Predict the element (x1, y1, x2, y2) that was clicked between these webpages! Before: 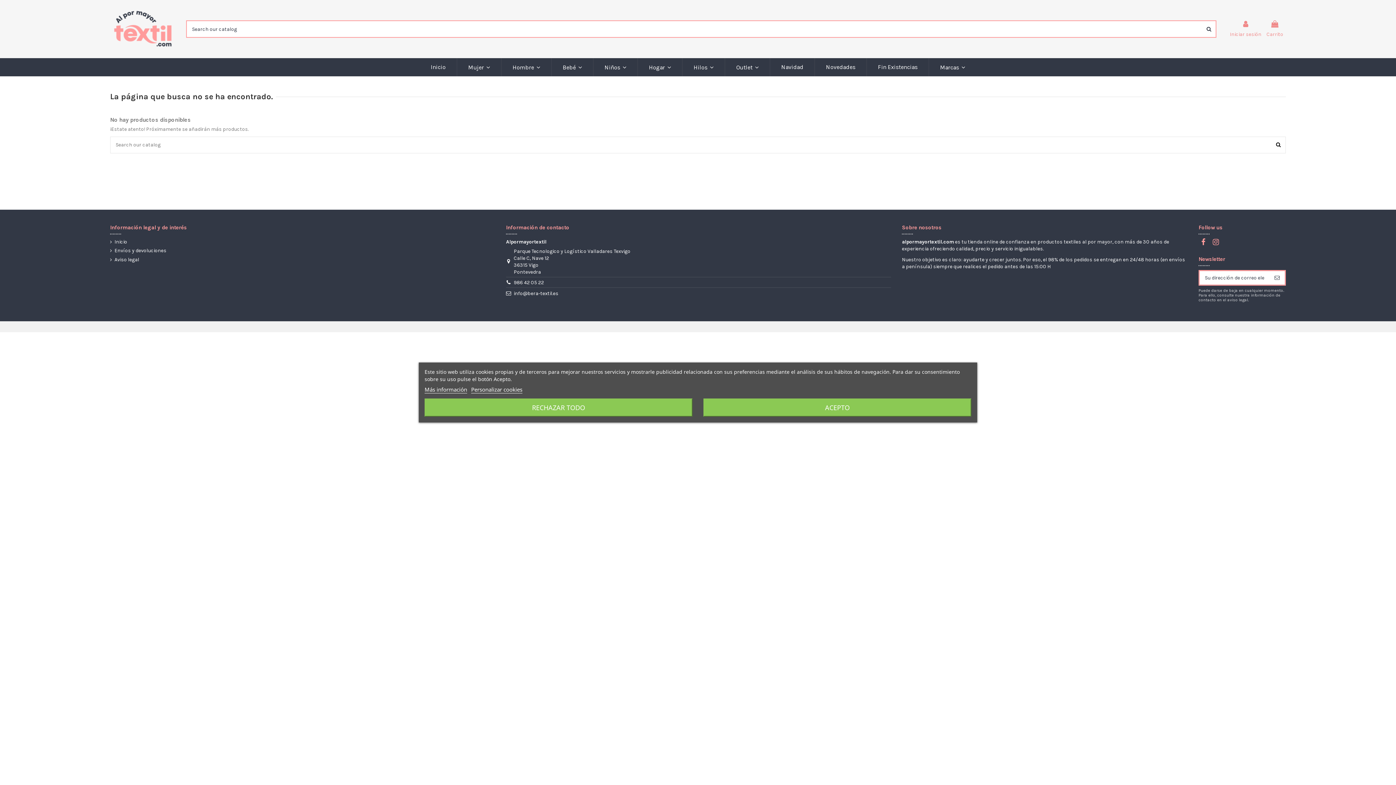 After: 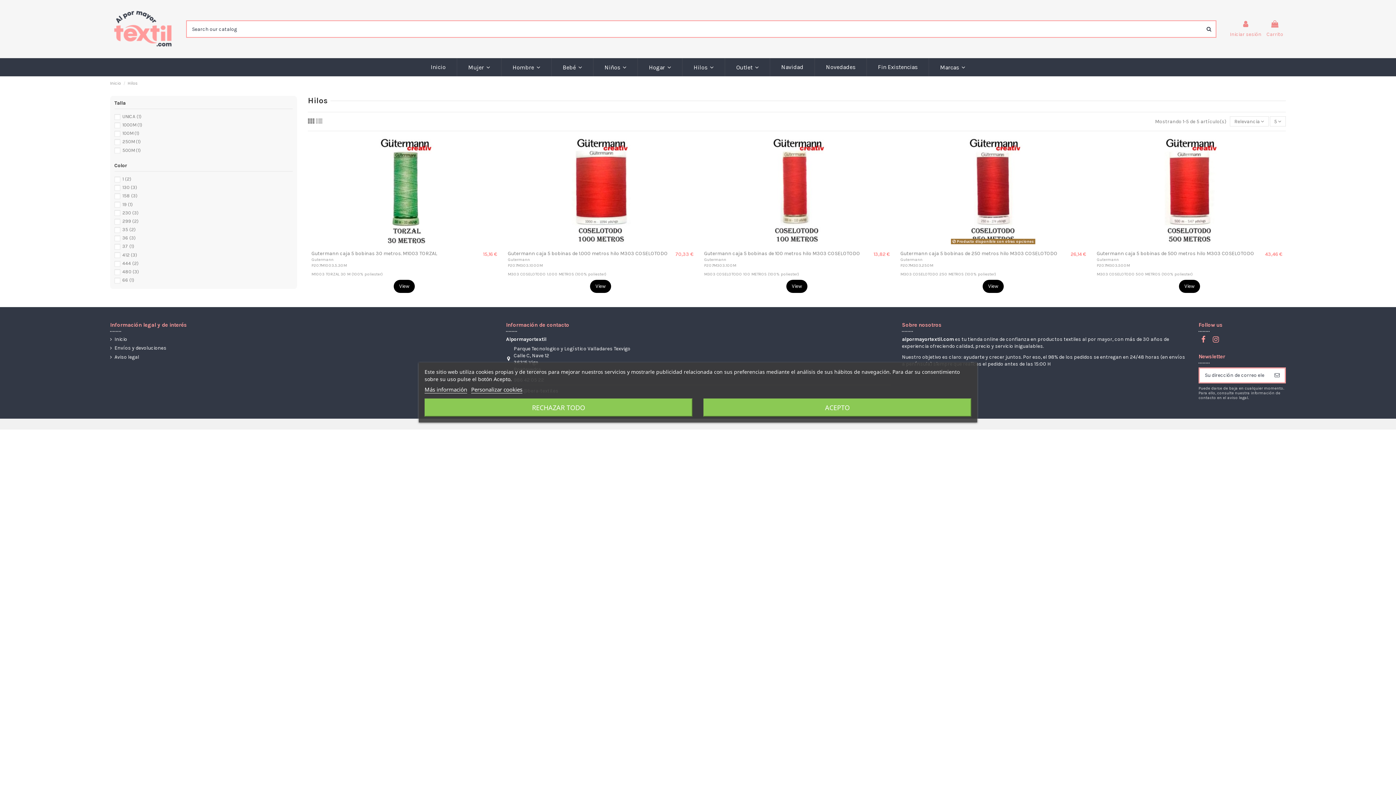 Action: bbox: (682, 58, 724, 76) label: Hilos 